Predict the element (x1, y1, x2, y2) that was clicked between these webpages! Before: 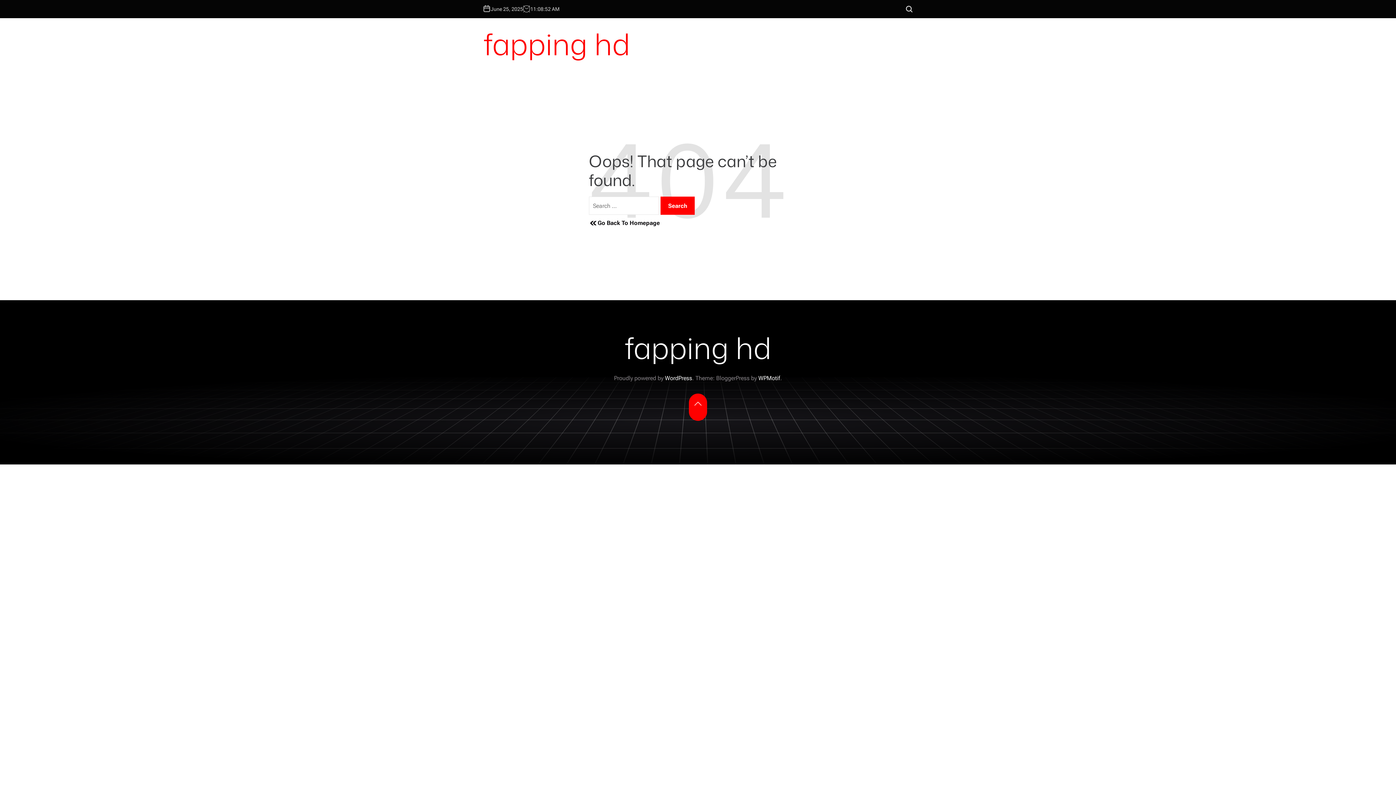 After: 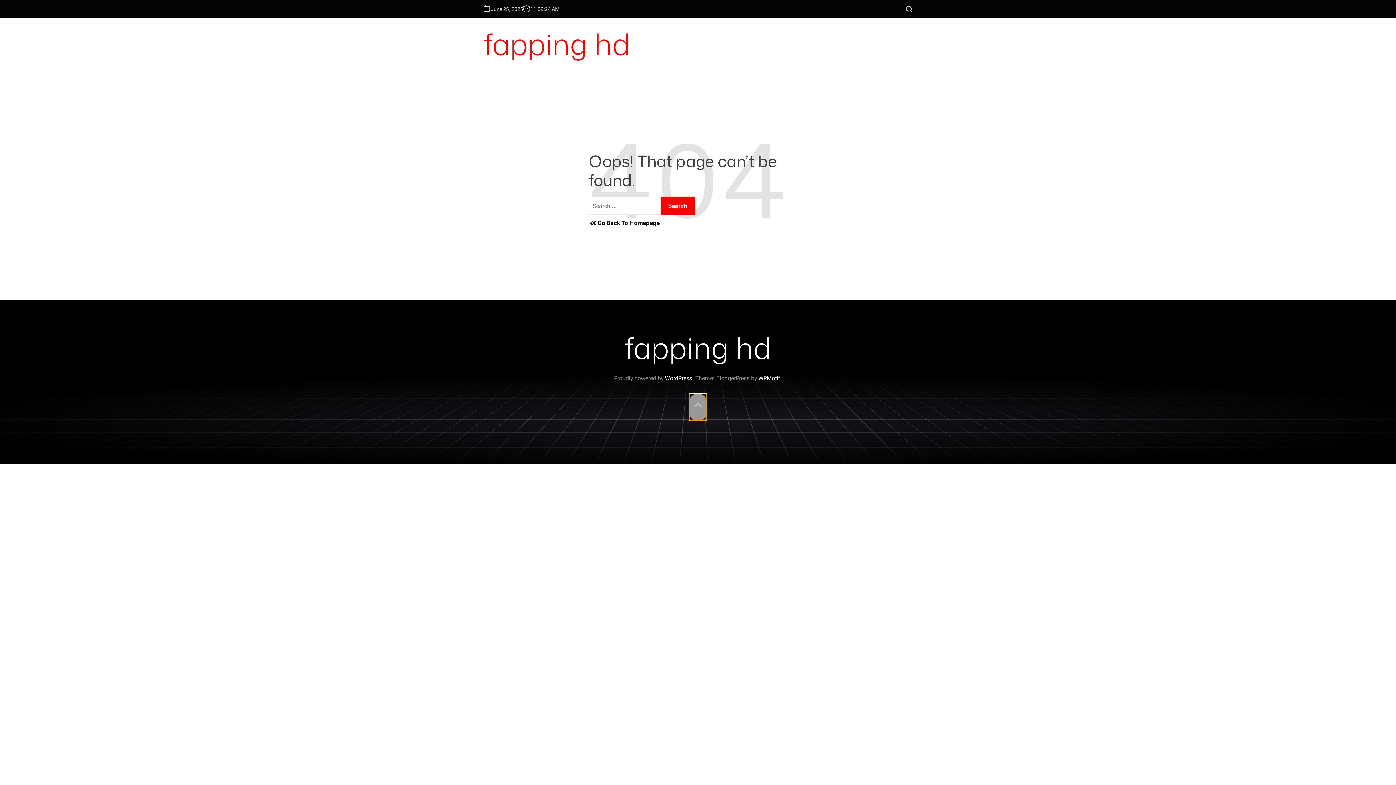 Action: bbox: (689, 393, 707, 421)